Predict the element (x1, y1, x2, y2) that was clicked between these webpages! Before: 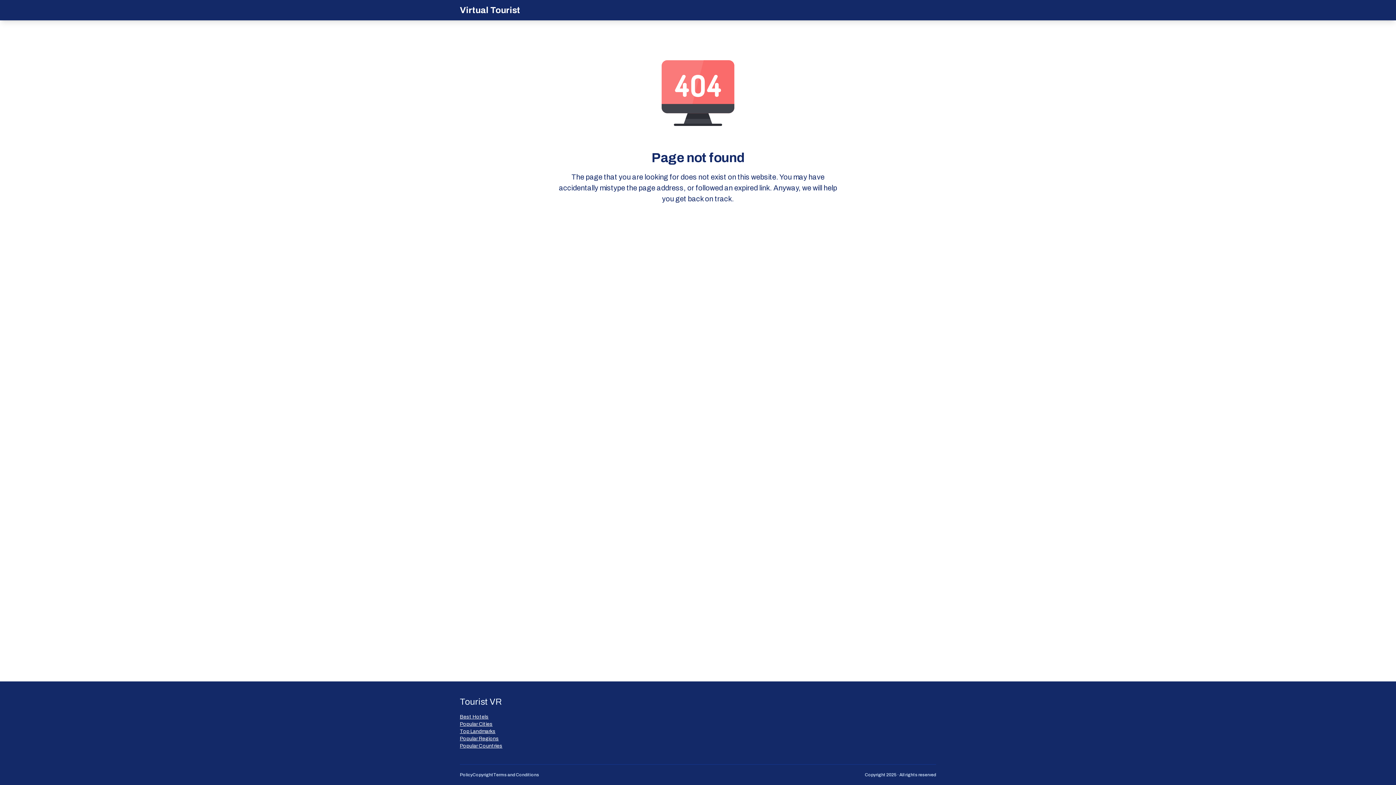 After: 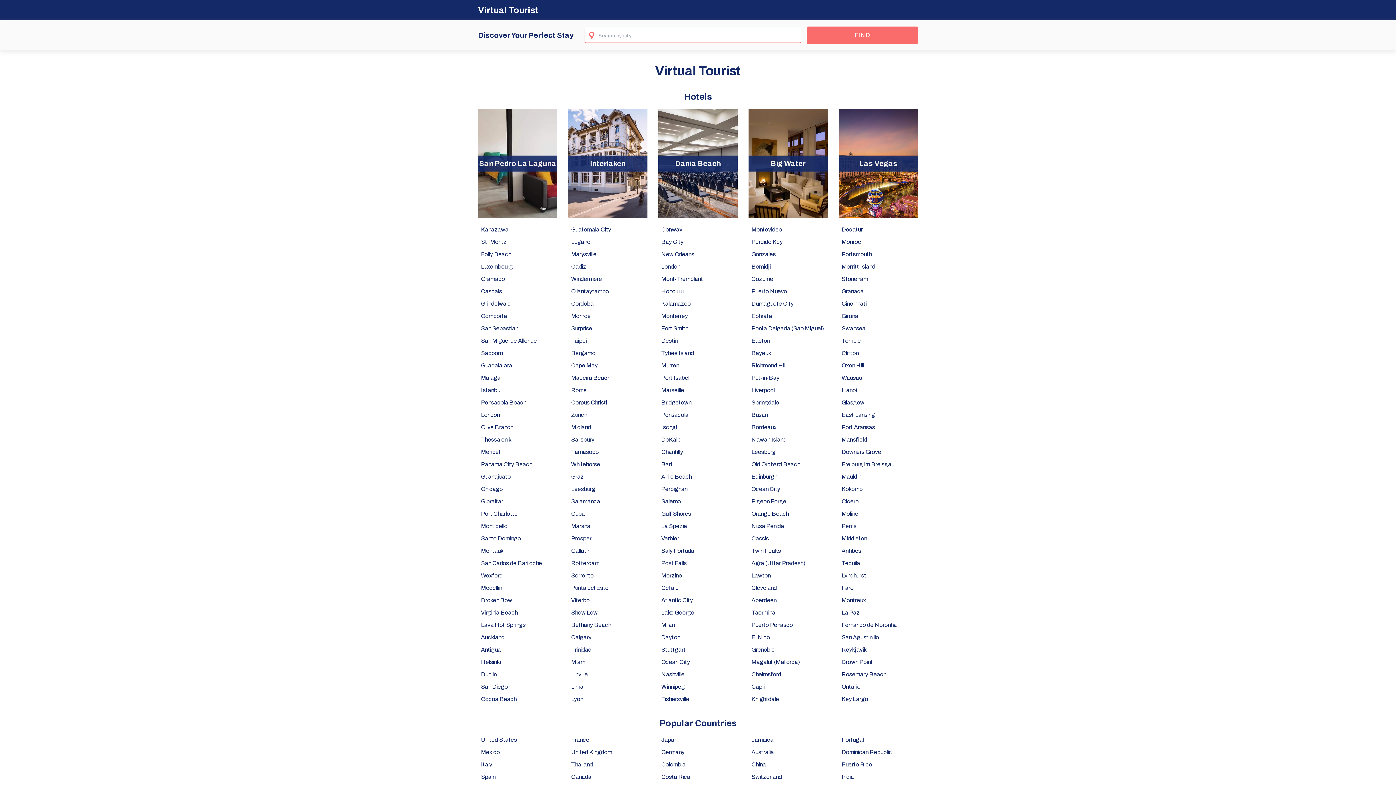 Action: label: Virtual Tourist bbox: (460, 4, 520, 16)